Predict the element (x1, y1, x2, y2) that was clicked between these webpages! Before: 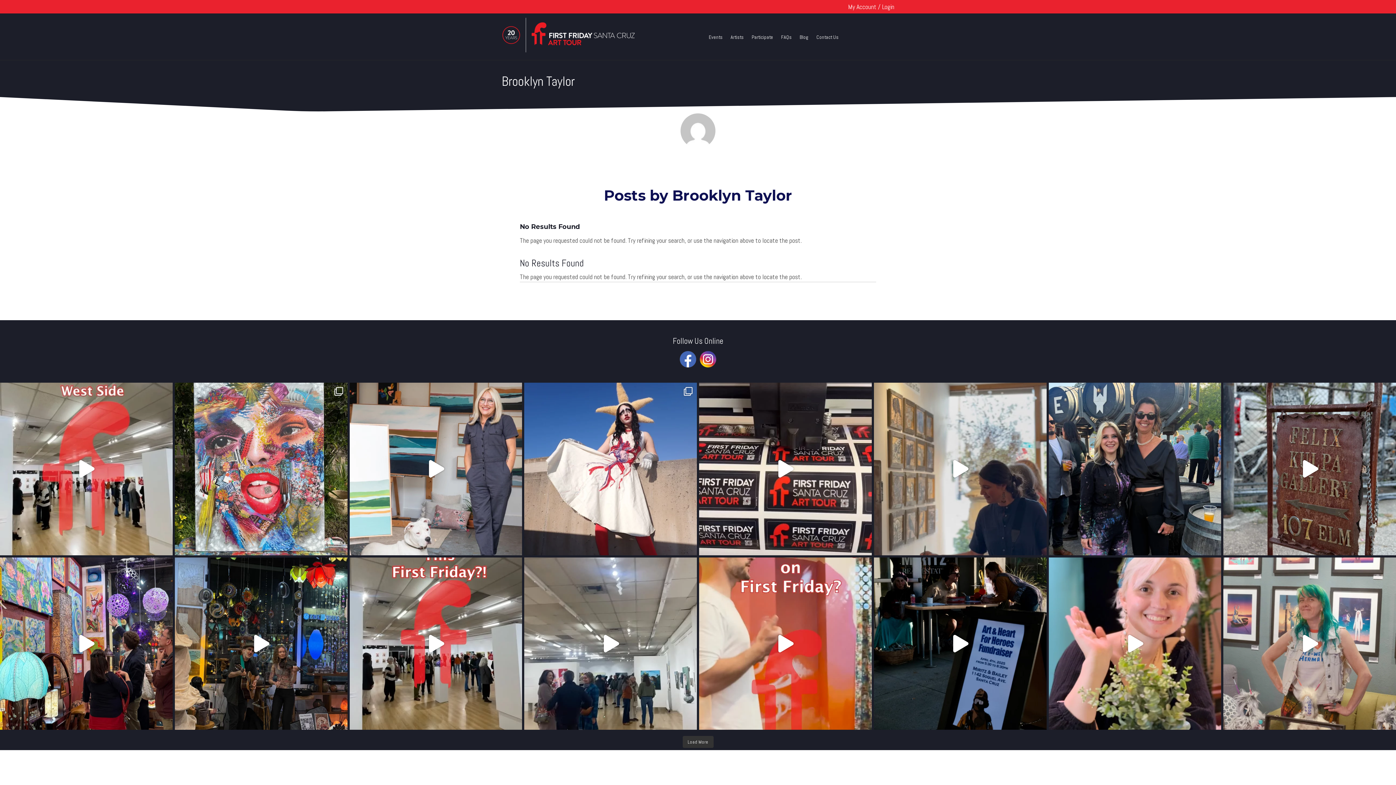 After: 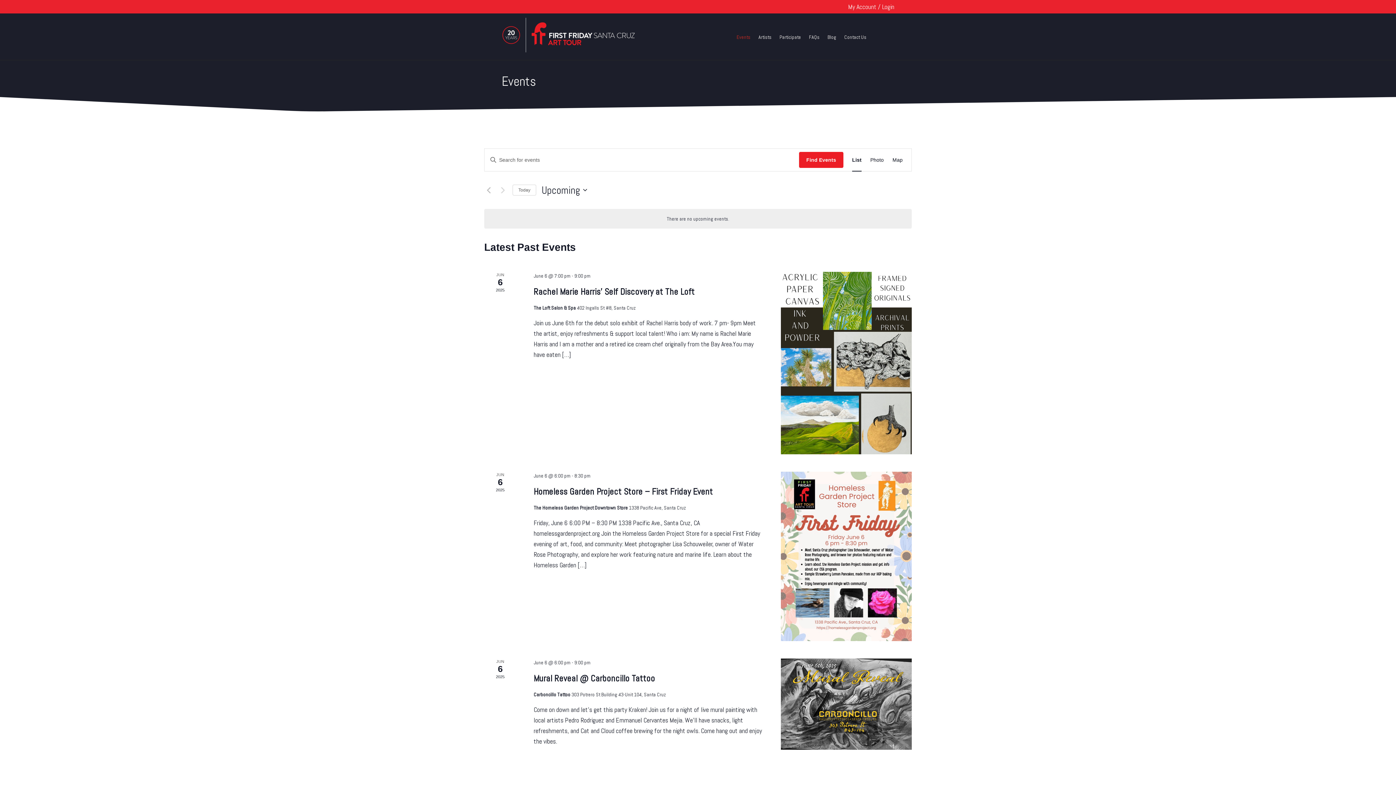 Action: bbox: (708, 34, 722, 42) label: Events